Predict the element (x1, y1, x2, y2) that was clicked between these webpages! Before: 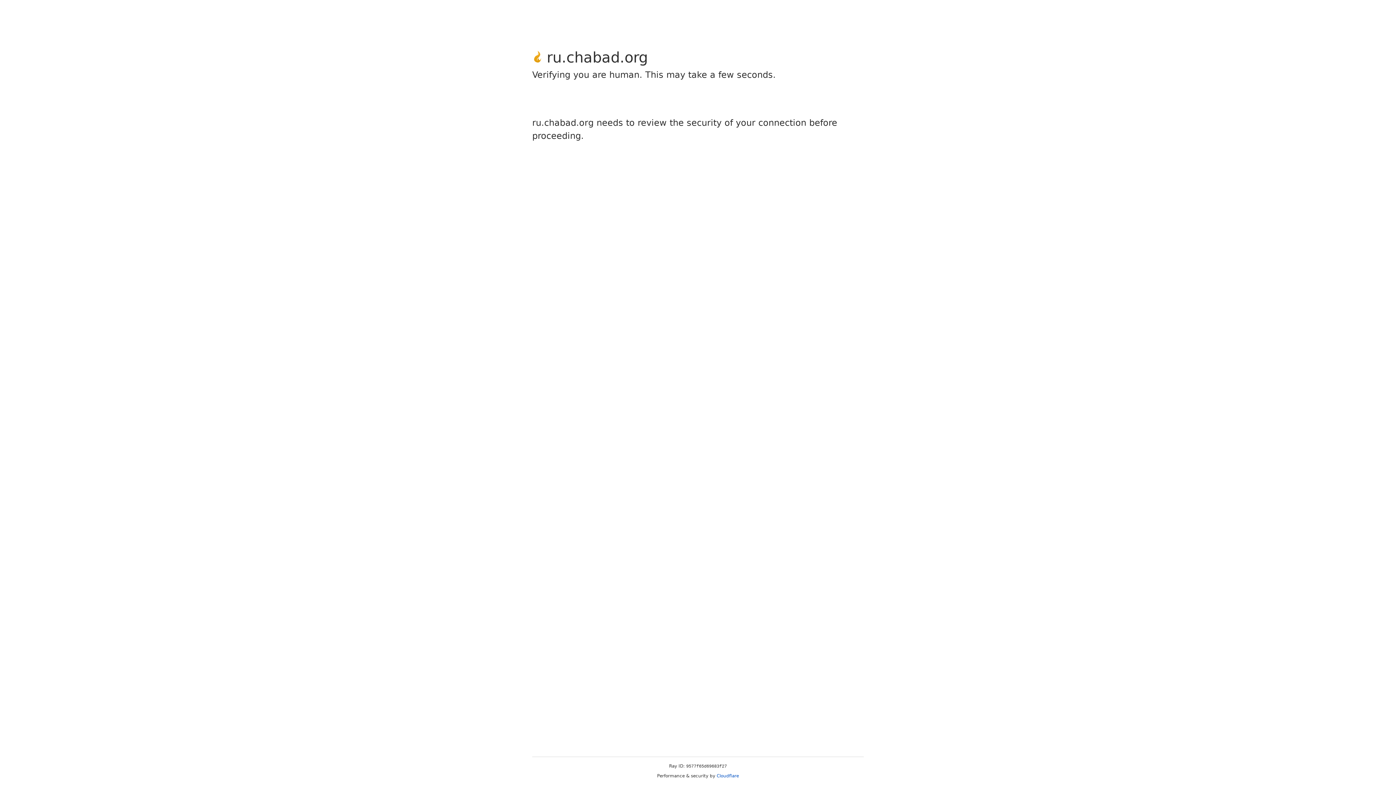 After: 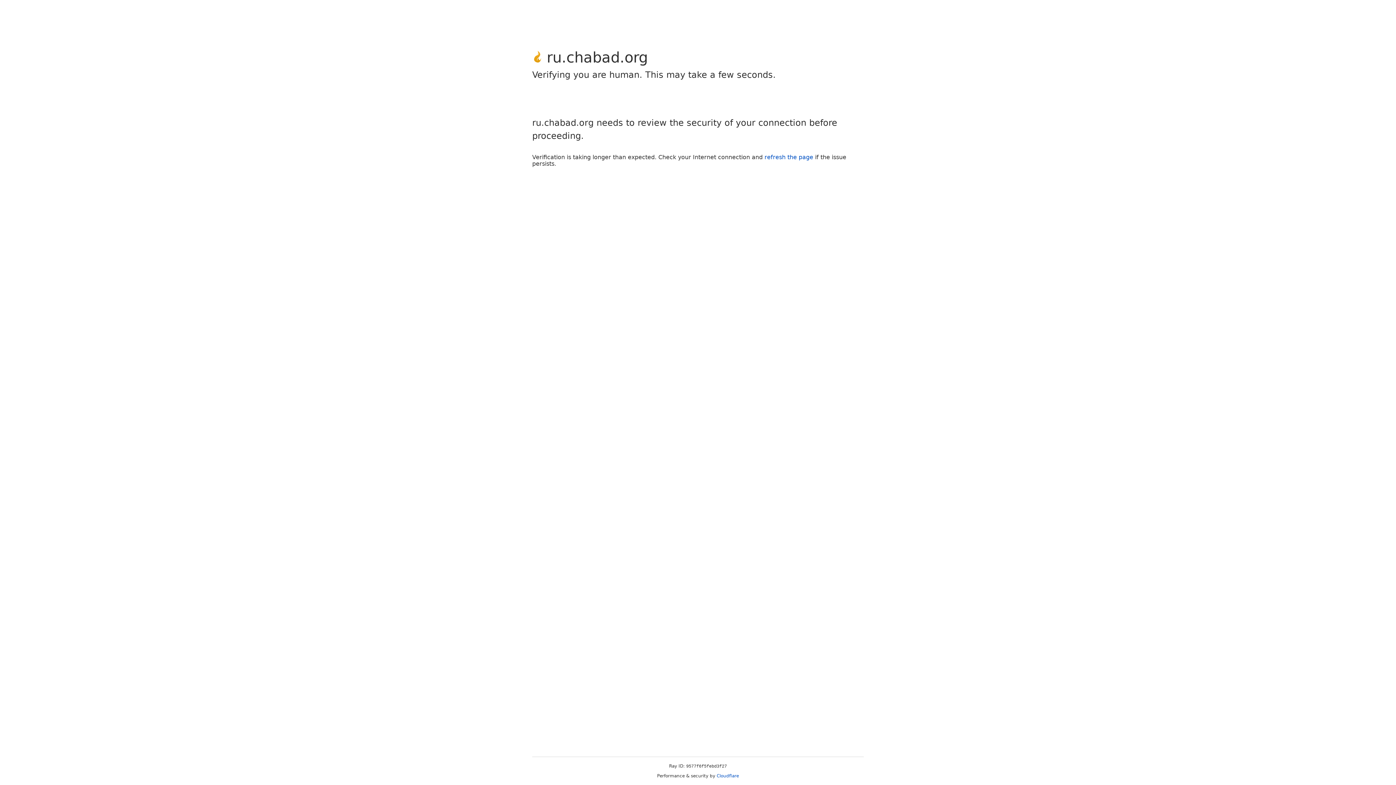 Action: bbox: (716, 773, 739, 778) label: Cloudflare